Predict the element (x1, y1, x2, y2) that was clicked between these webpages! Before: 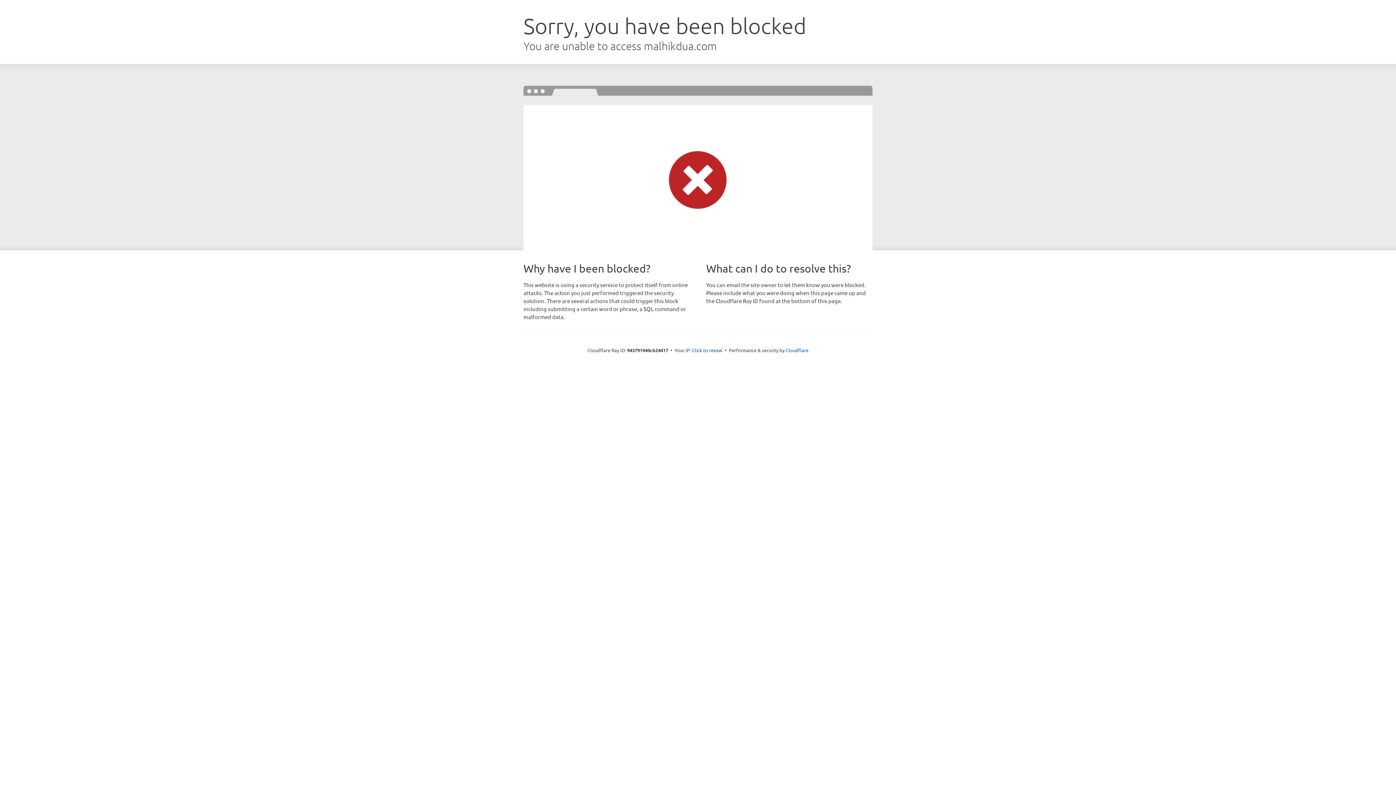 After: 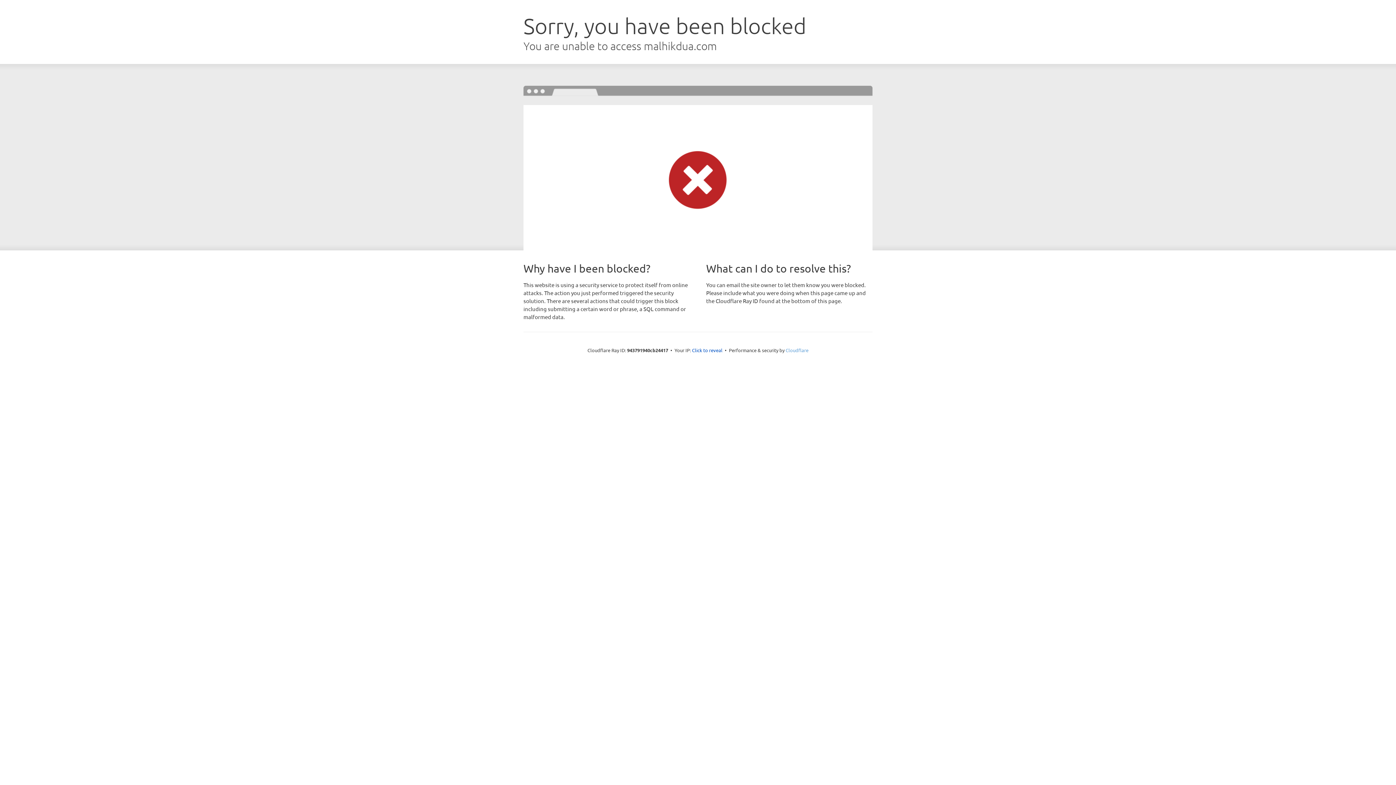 Action: label: Cloudflare bbox: (785, 347, 808, 353)